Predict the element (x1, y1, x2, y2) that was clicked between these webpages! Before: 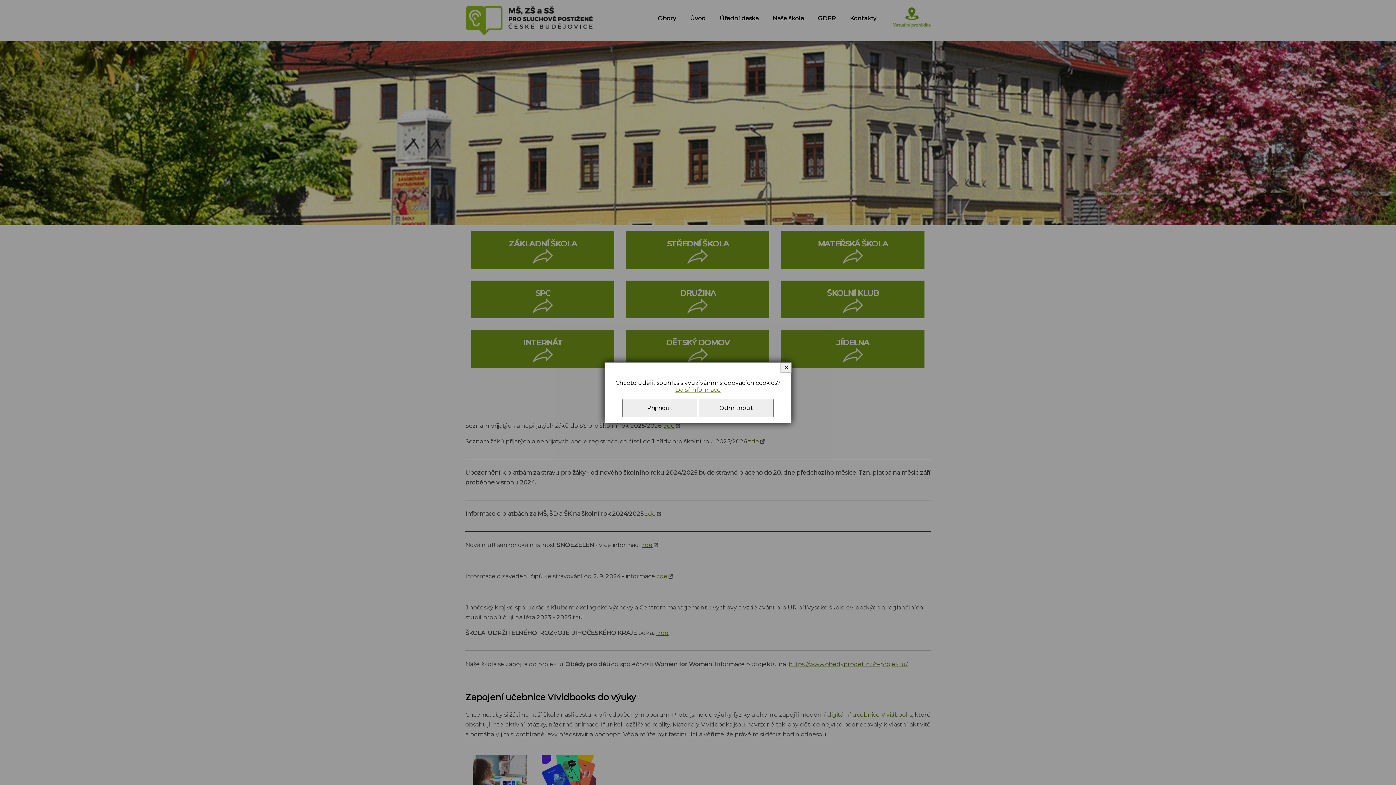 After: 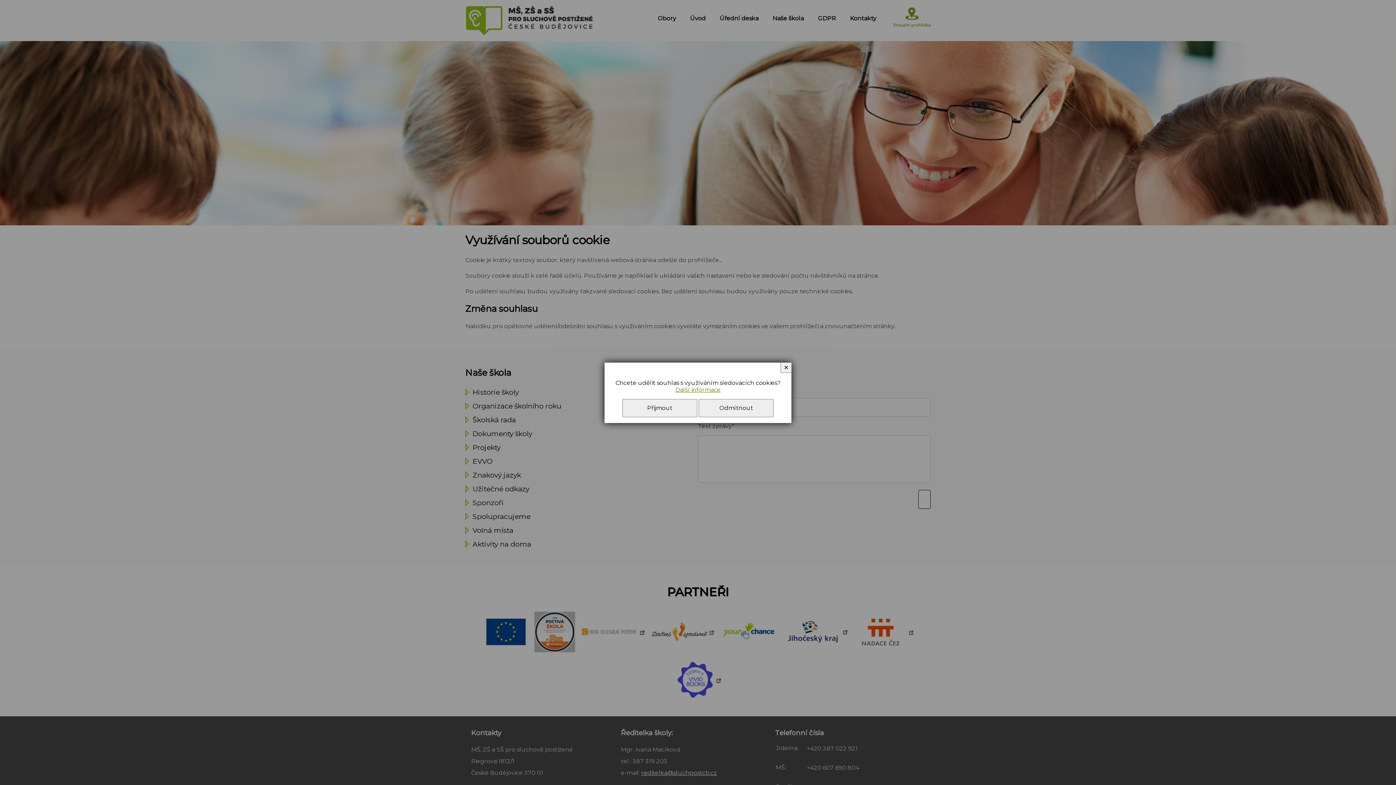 Action: bbox: (675, 386, 720, 393) label: Další informace